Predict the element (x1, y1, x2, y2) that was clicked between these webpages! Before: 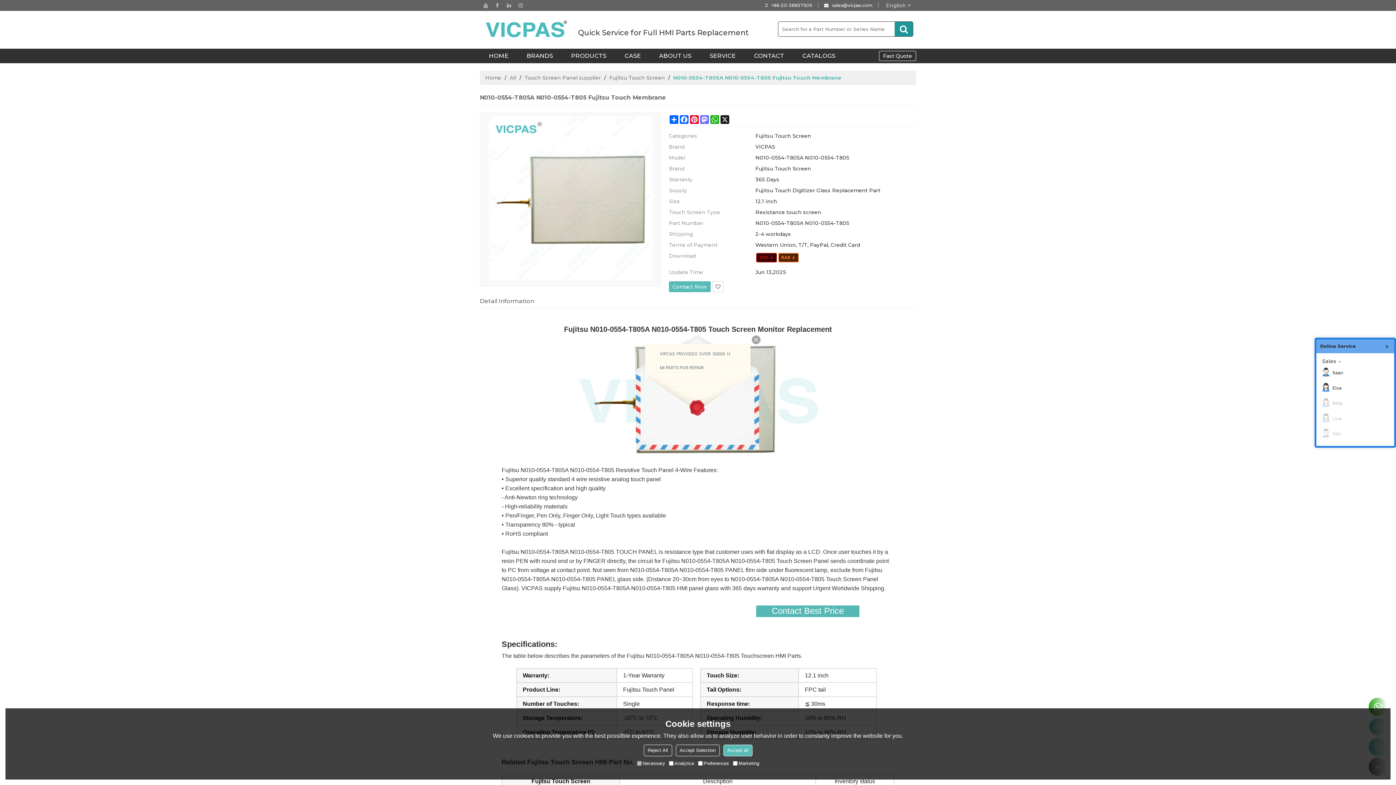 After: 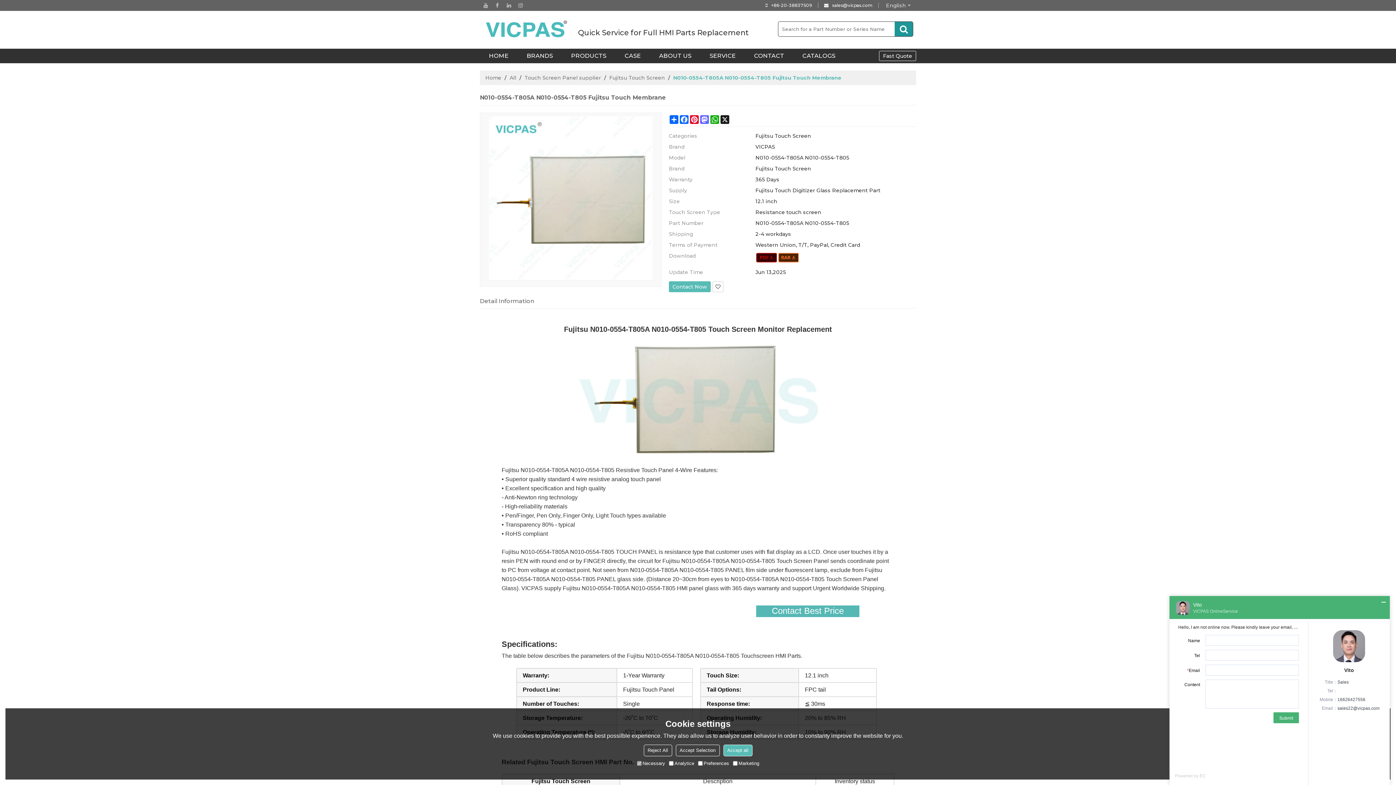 Action: bbox: (1318, 427, 1396, 440) label: Vito